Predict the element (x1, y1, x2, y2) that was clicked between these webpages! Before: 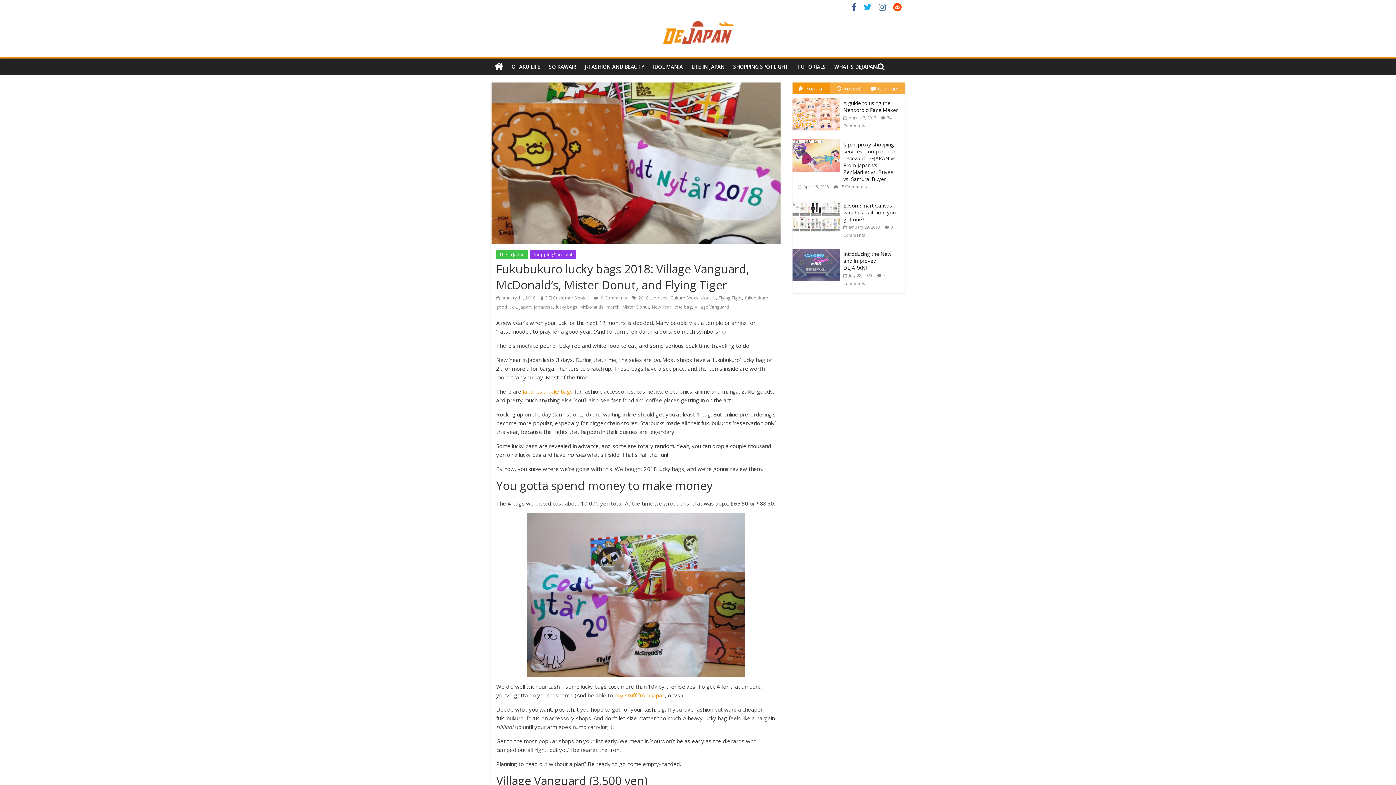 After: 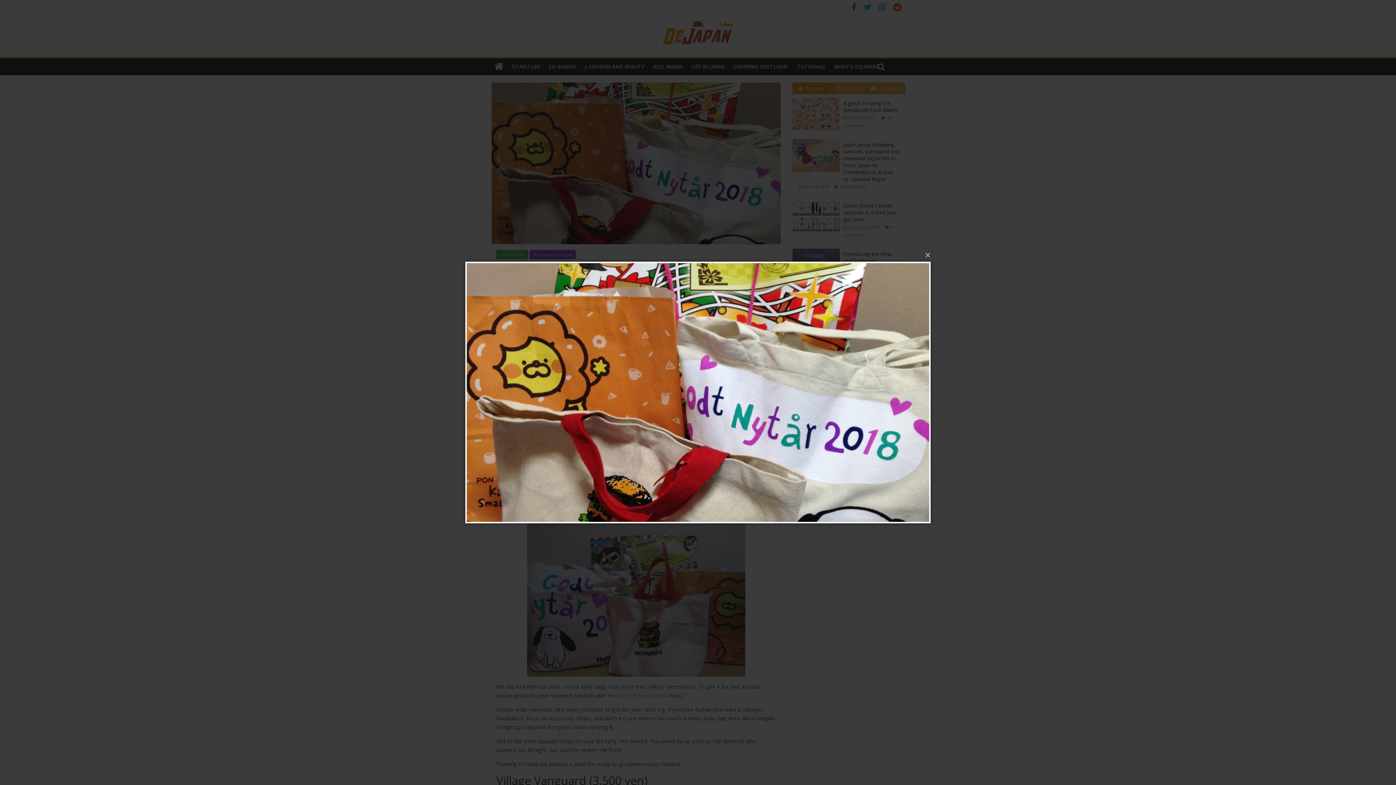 Action: bbox: (490, 82, 781, 90)